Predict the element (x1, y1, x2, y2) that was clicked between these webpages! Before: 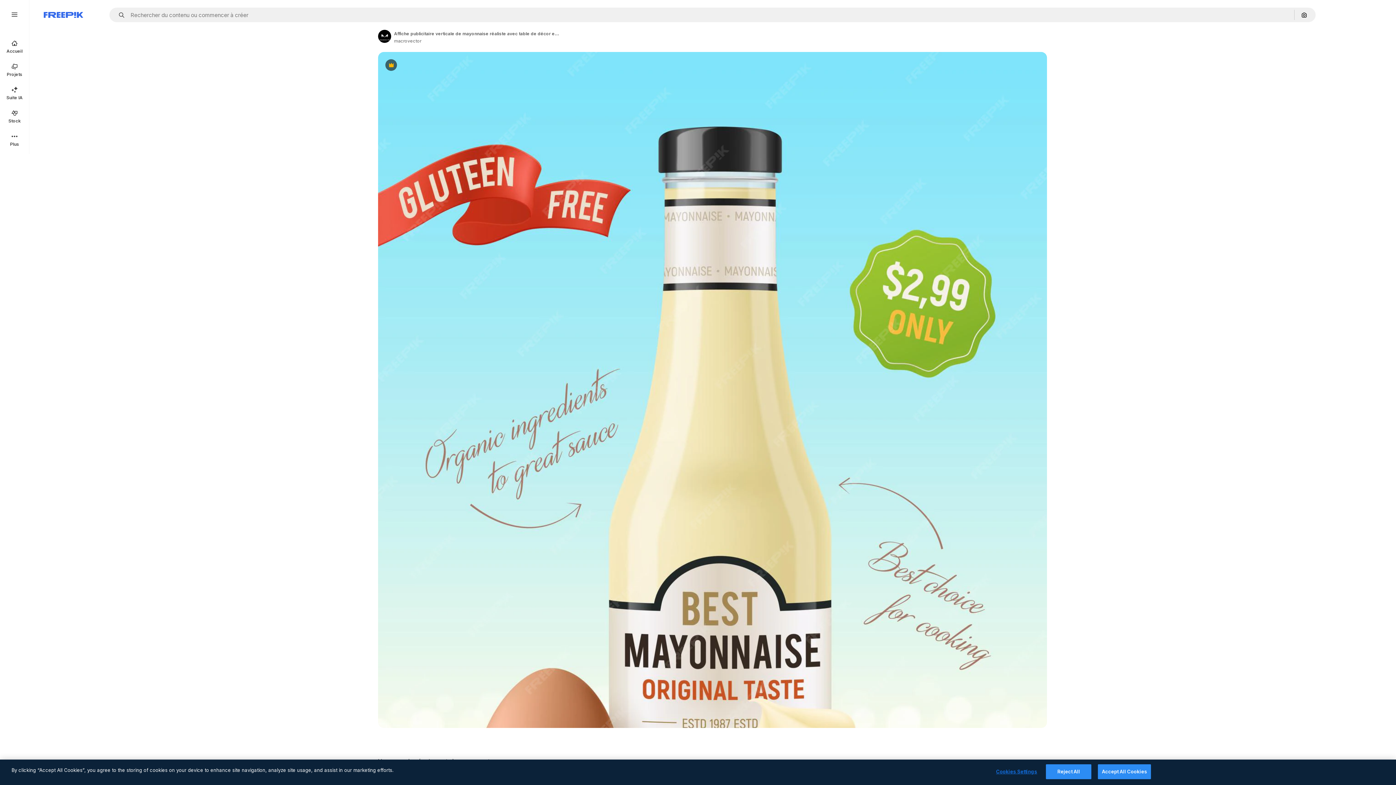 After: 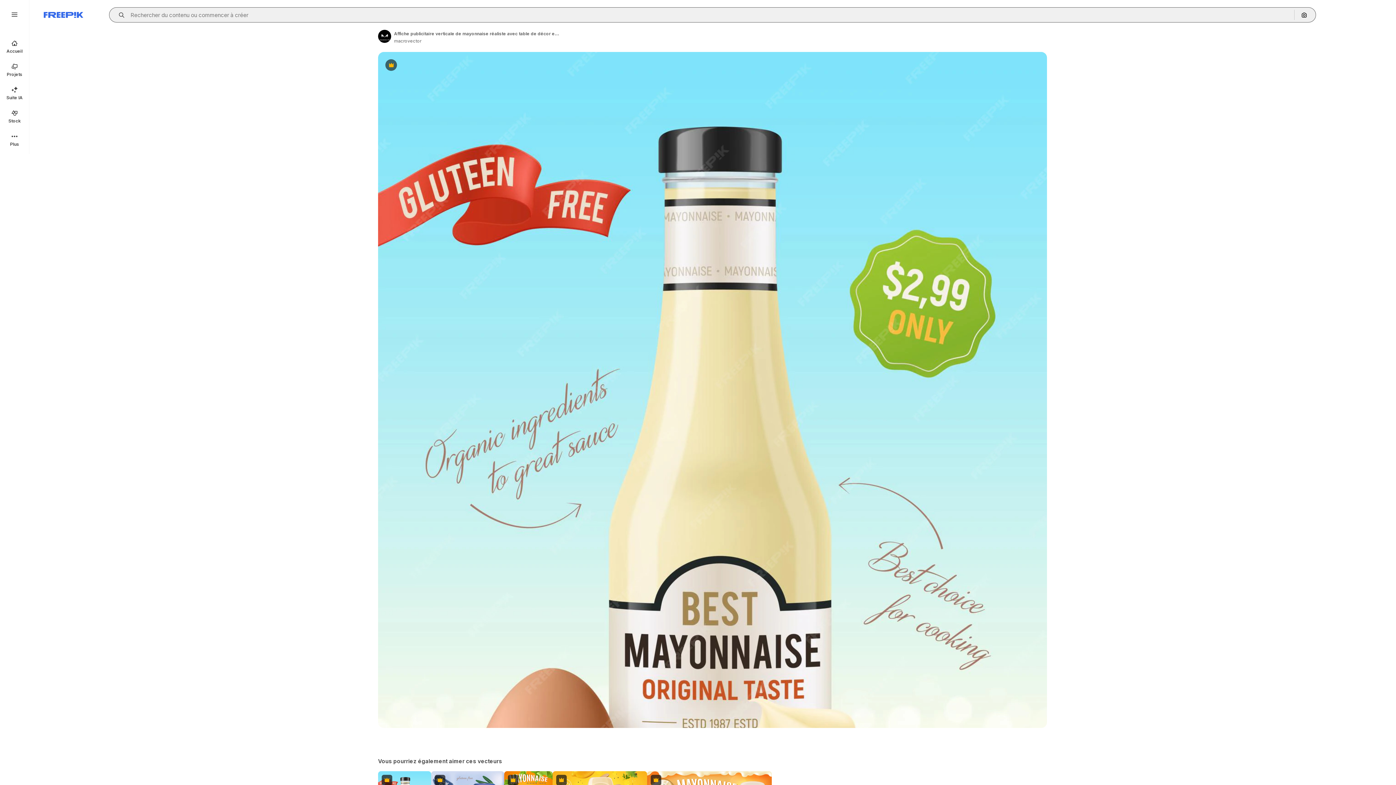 Action: label: Open autocomplete bbox: (115, 12, 129, 17)